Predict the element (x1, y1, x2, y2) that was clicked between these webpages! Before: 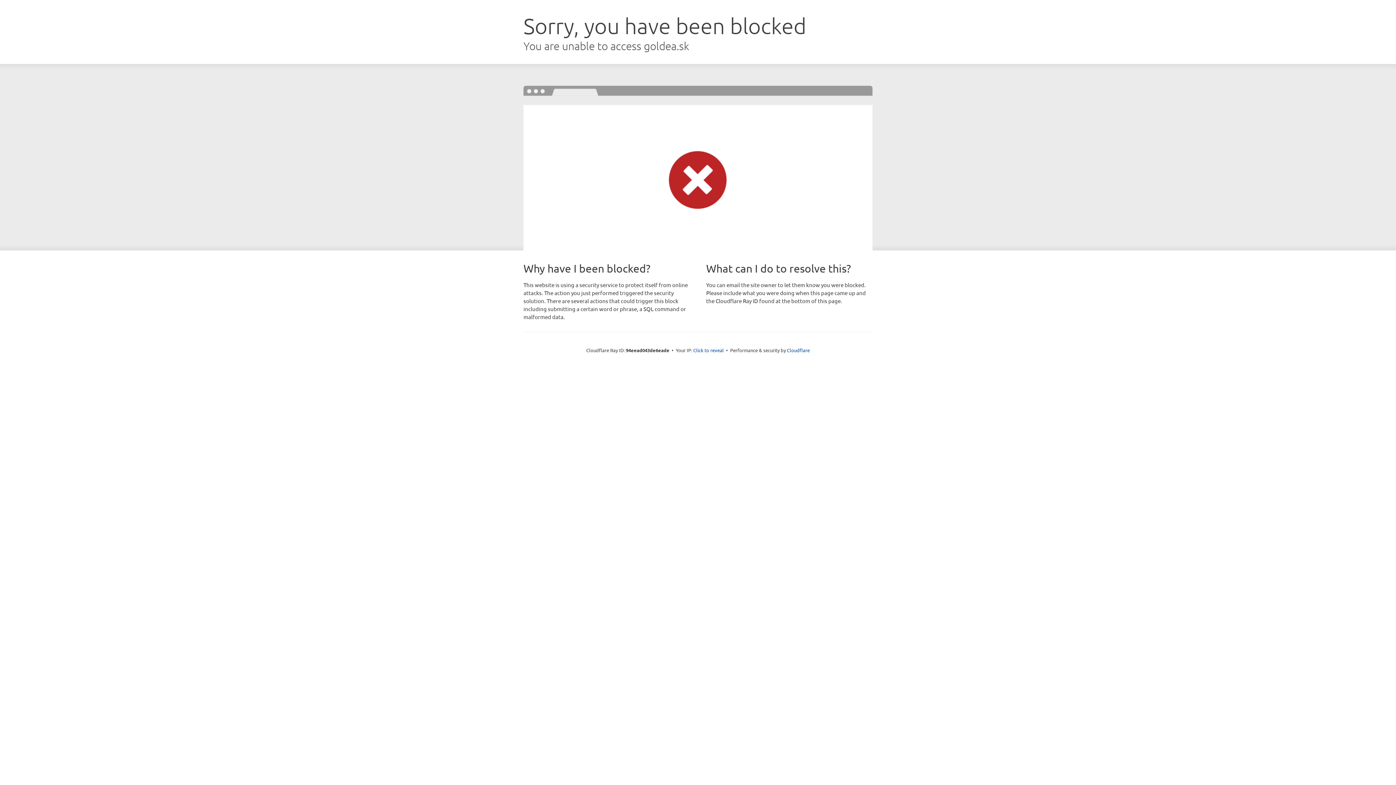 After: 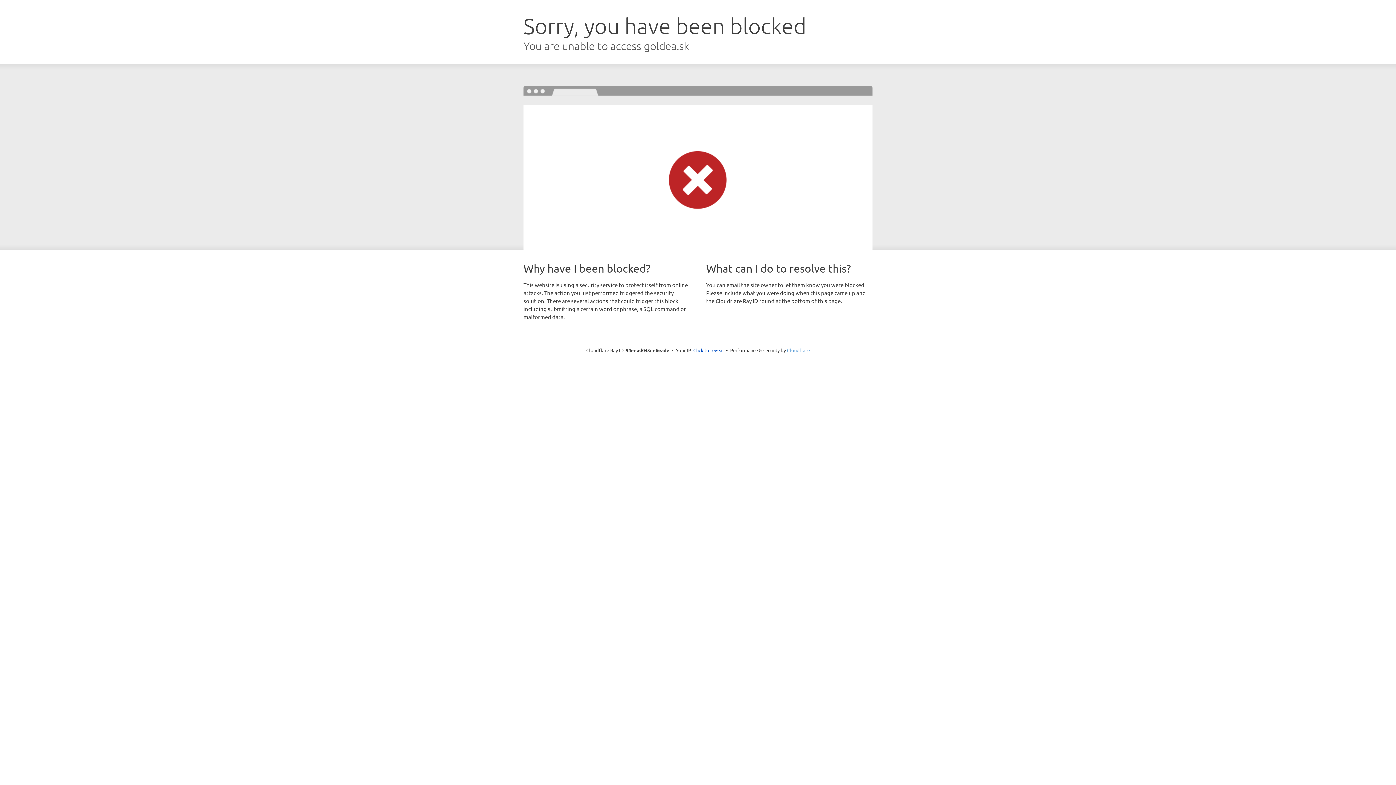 Action: bbox: (787, 347, 810, 353) label: Cloudflare